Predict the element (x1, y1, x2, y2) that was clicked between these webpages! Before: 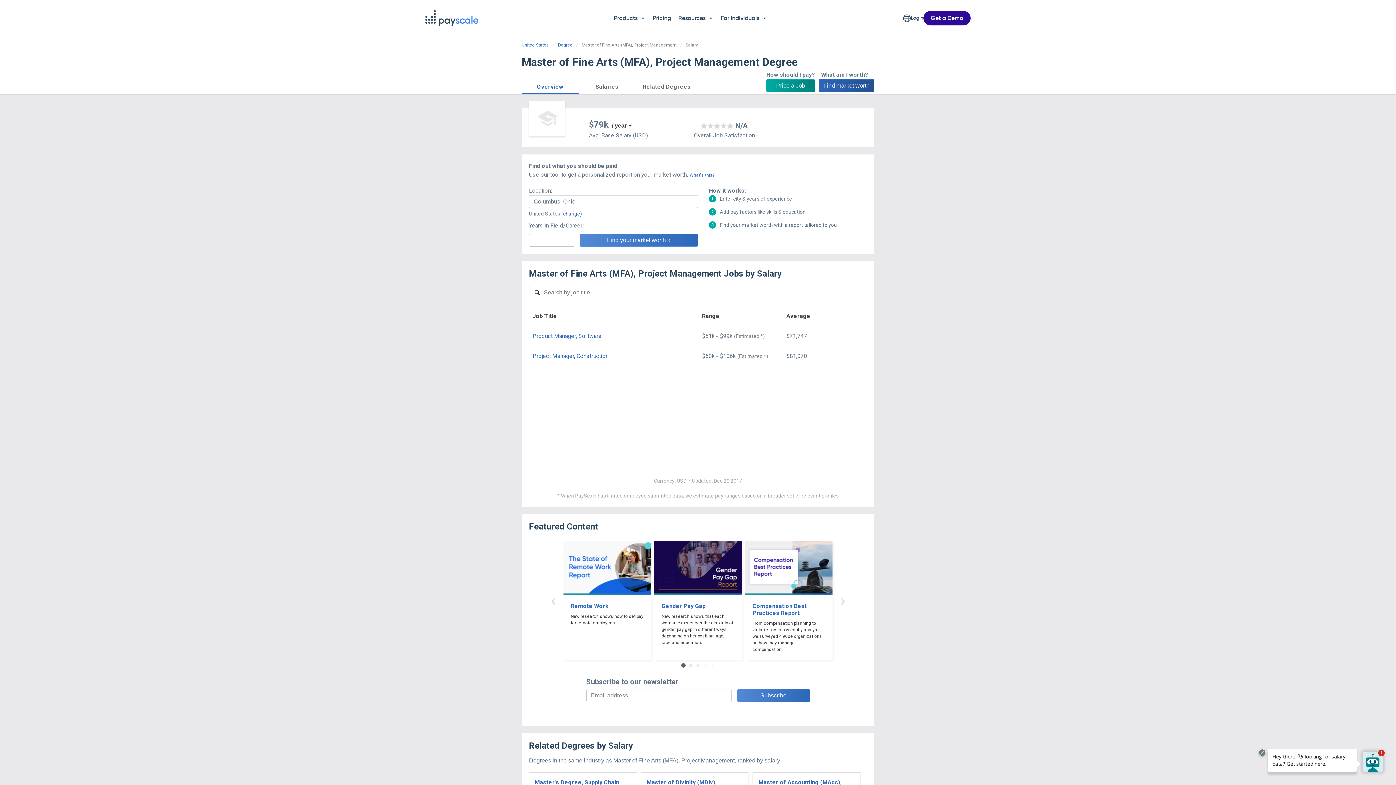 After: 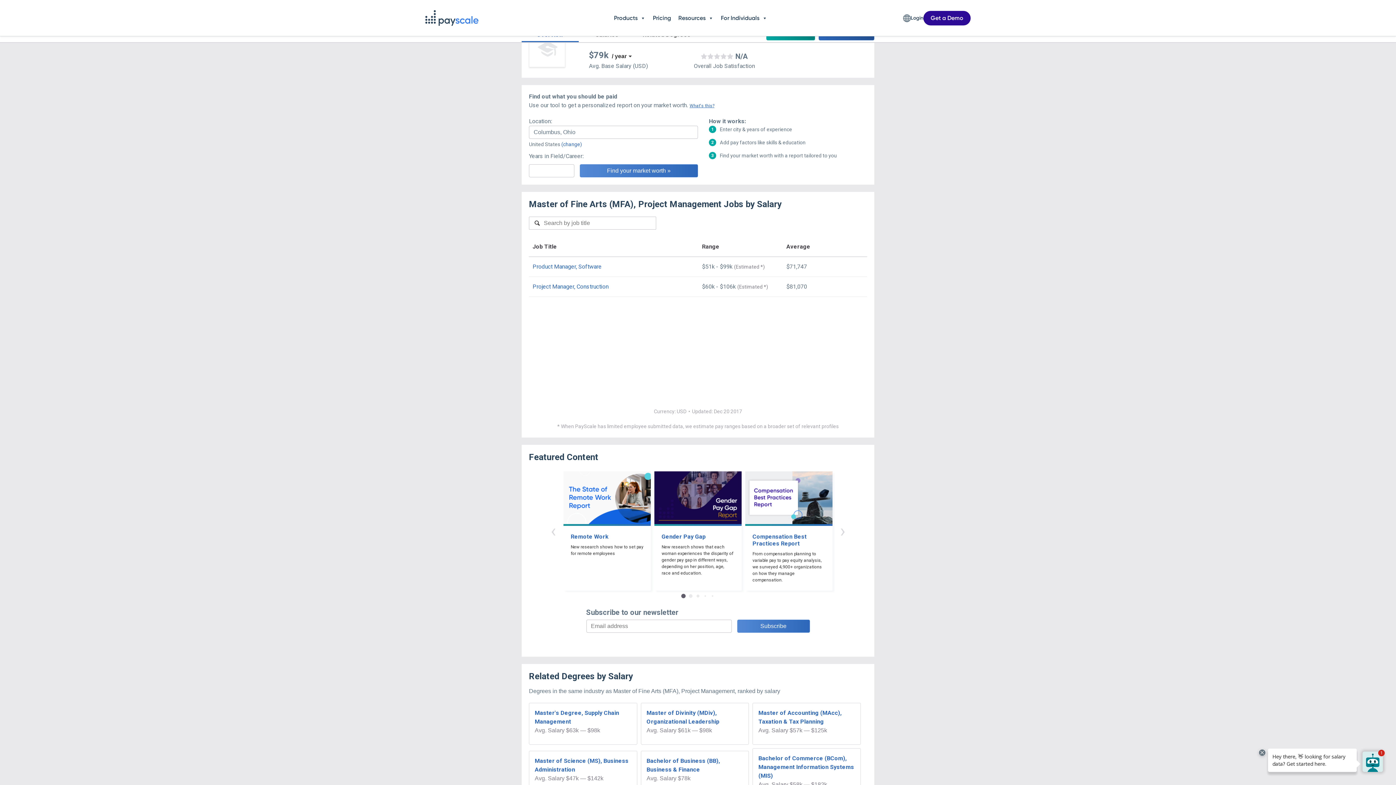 Action: bbox: (521, 77, 578, 94) label: Overview